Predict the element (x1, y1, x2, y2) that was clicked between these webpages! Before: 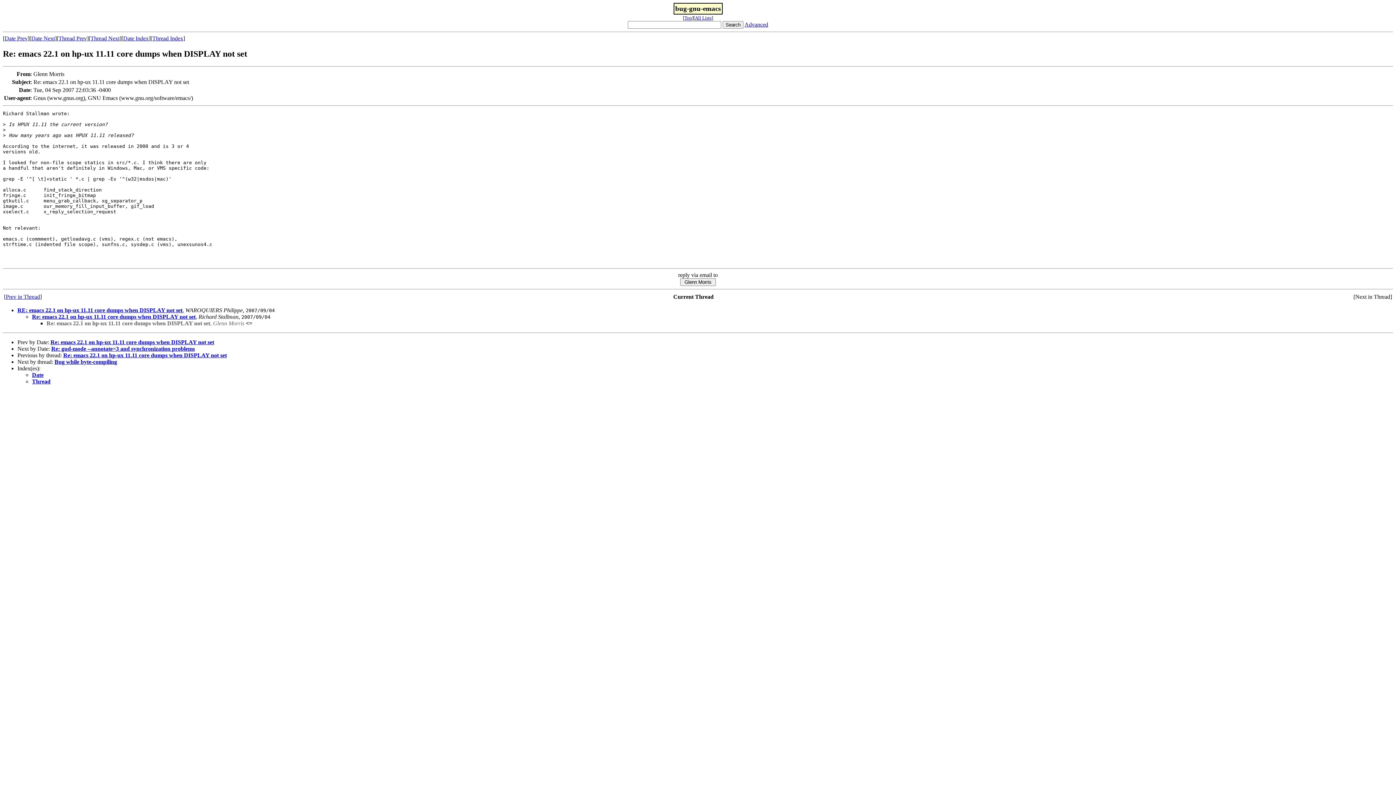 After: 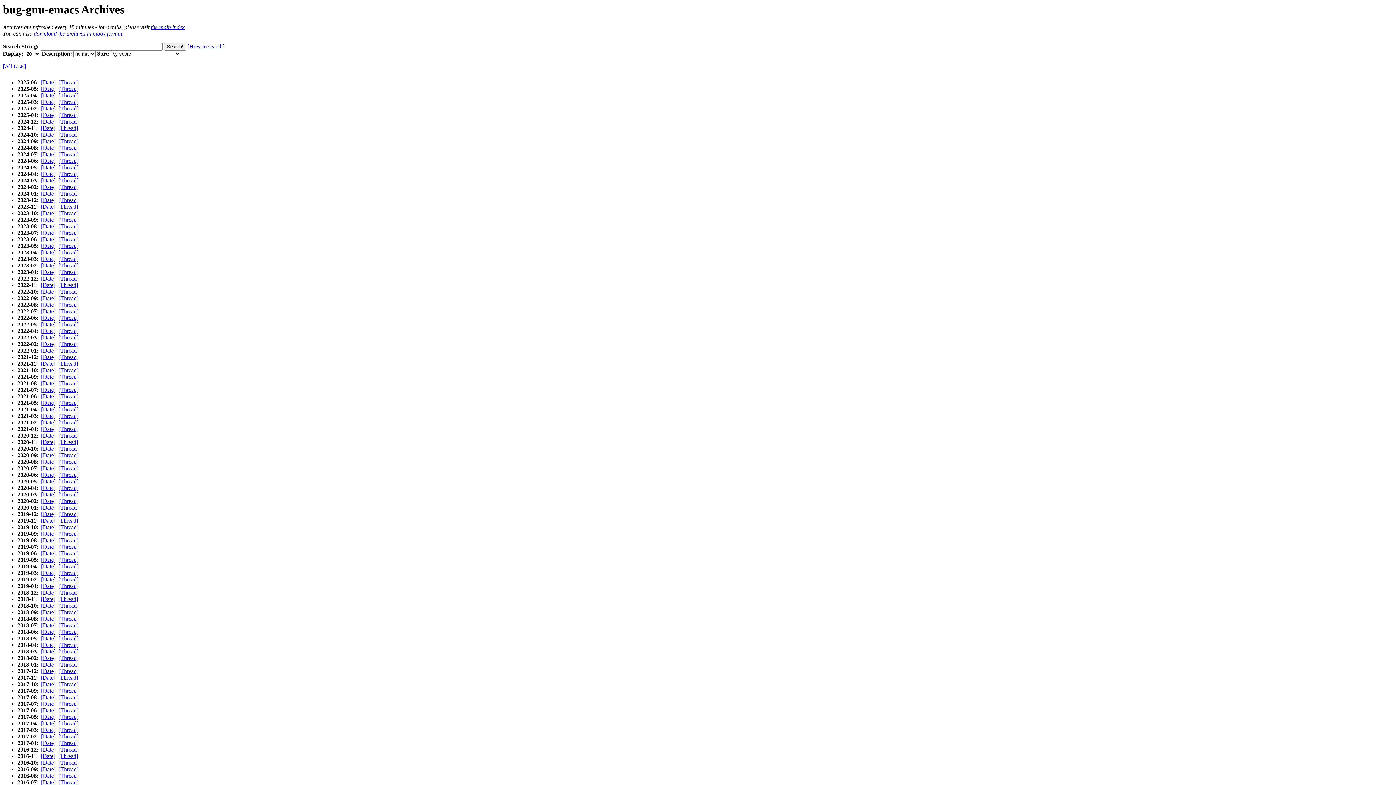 Action: bbox: (684, 15, 692, 20) label: Top